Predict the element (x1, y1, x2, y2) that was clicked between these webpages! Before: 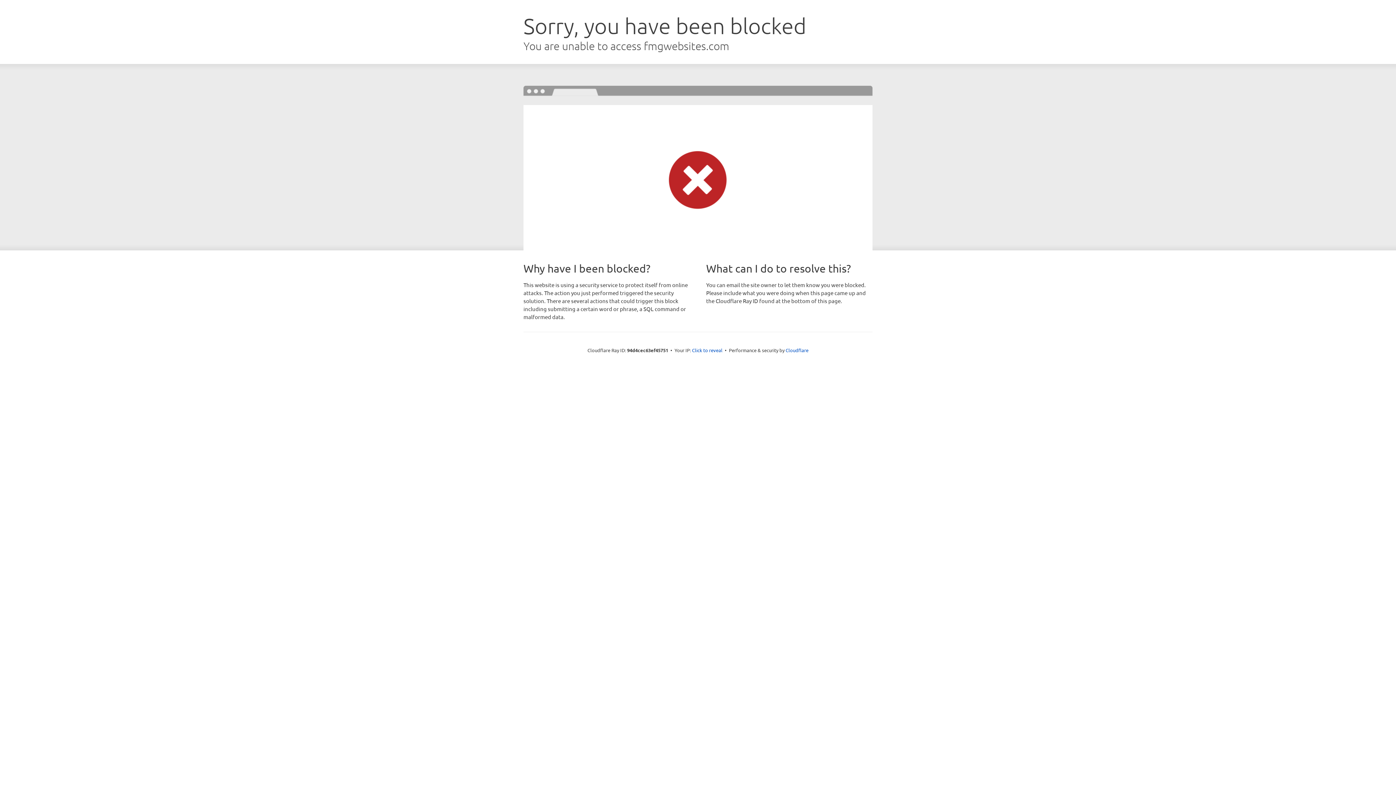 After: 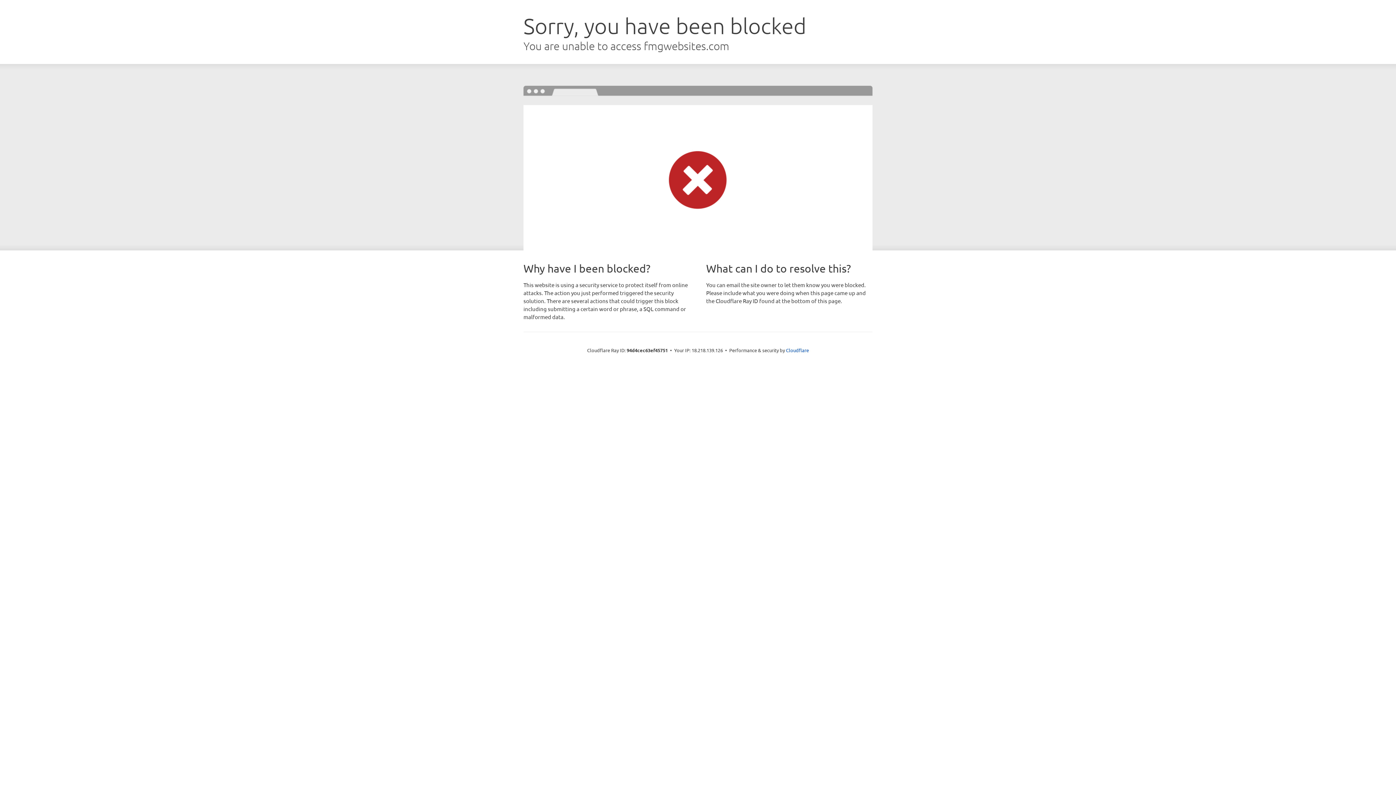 Action: label: Click to reveal bbox: (692, 346, 722, 353)